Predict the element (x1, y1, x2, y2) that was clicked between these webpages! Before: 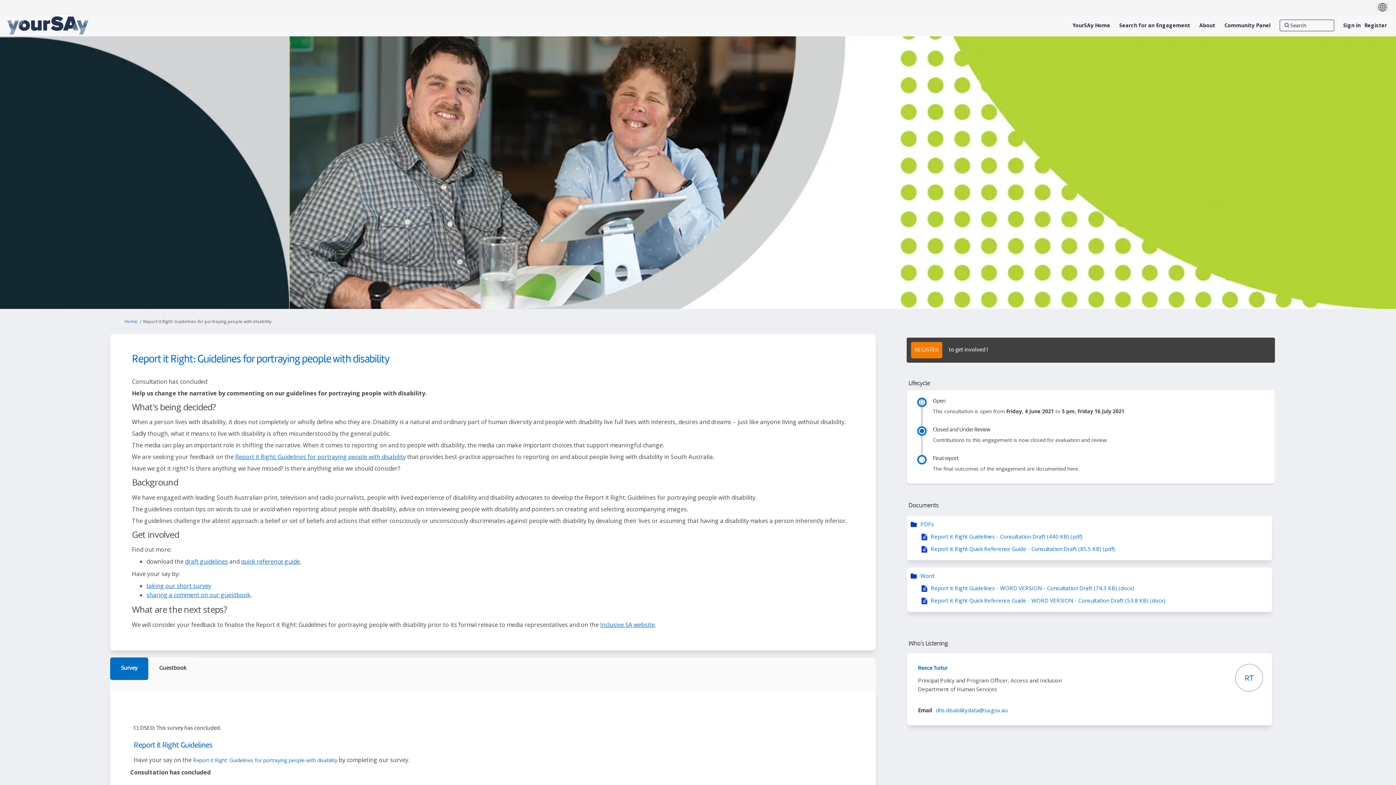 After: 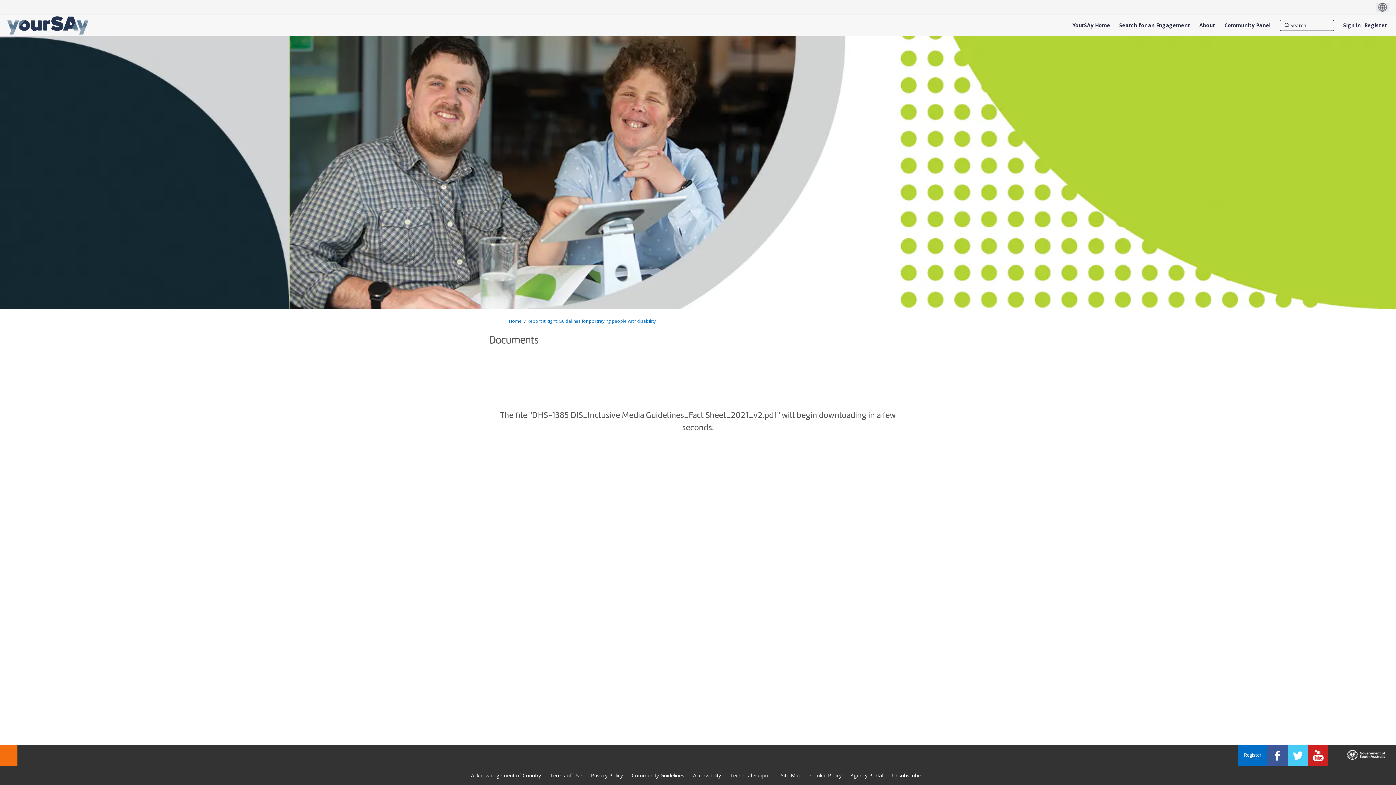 Action: bbox: (241, 557, 300, 565) label: quick reference guide